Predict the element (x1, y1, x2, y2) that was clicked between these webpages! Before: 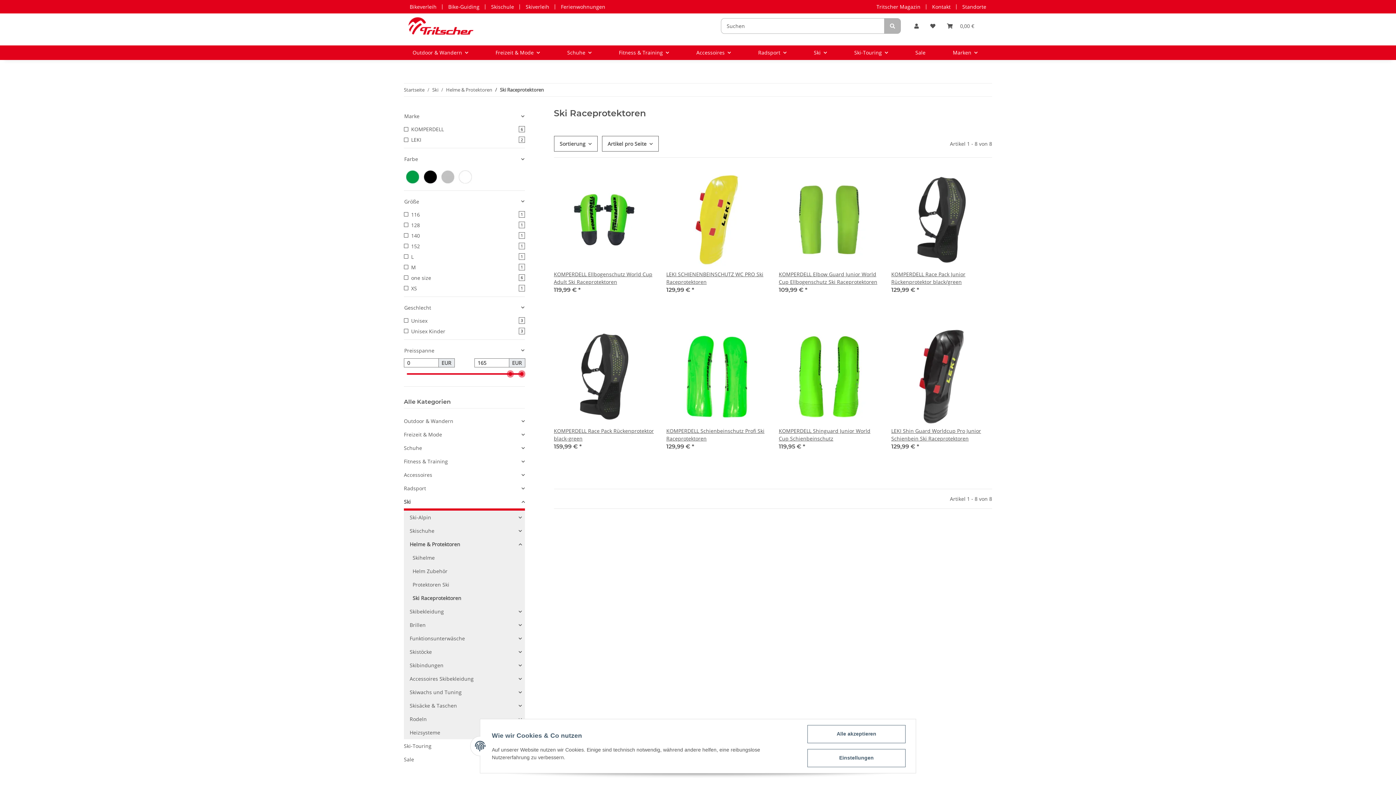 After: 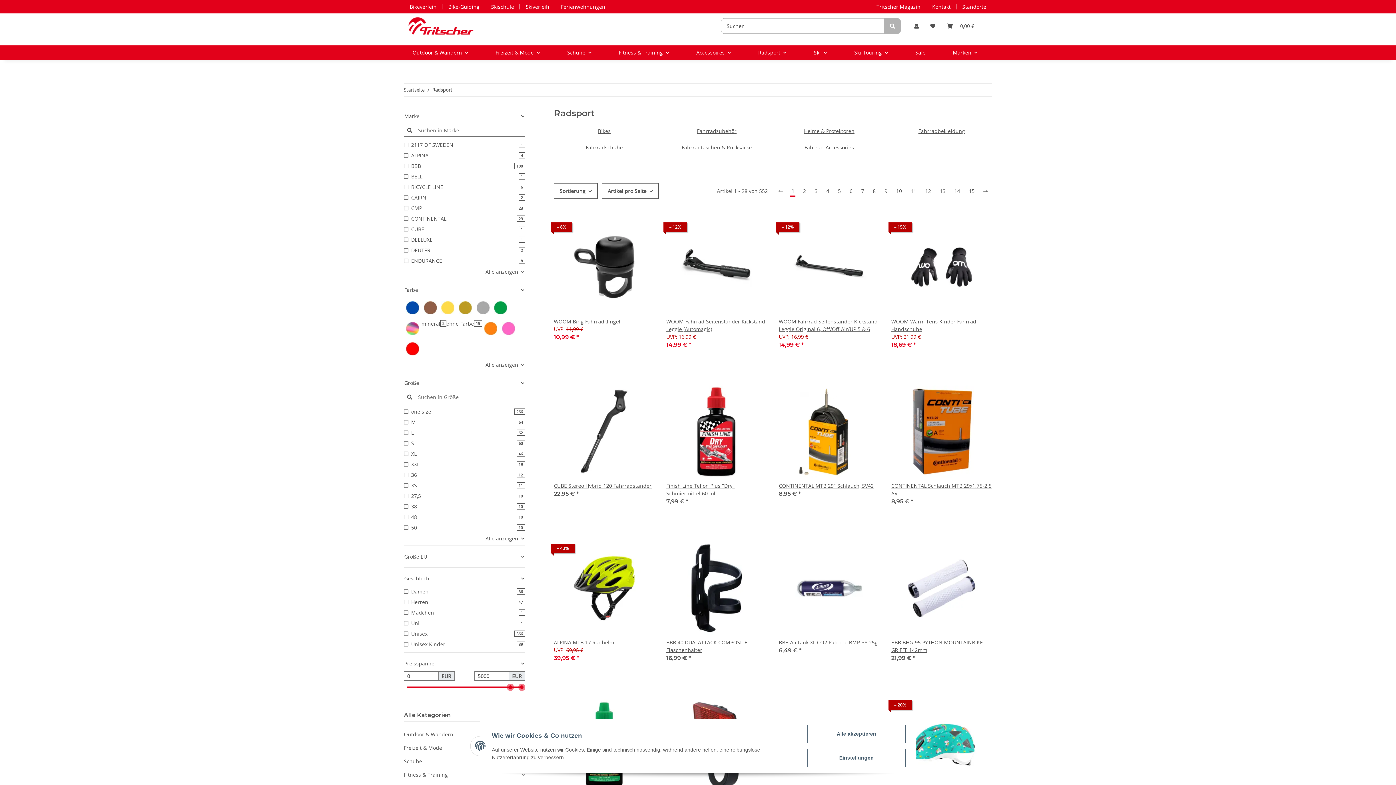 Action: bbox: (749, 40, 795, 65) label: Radsport